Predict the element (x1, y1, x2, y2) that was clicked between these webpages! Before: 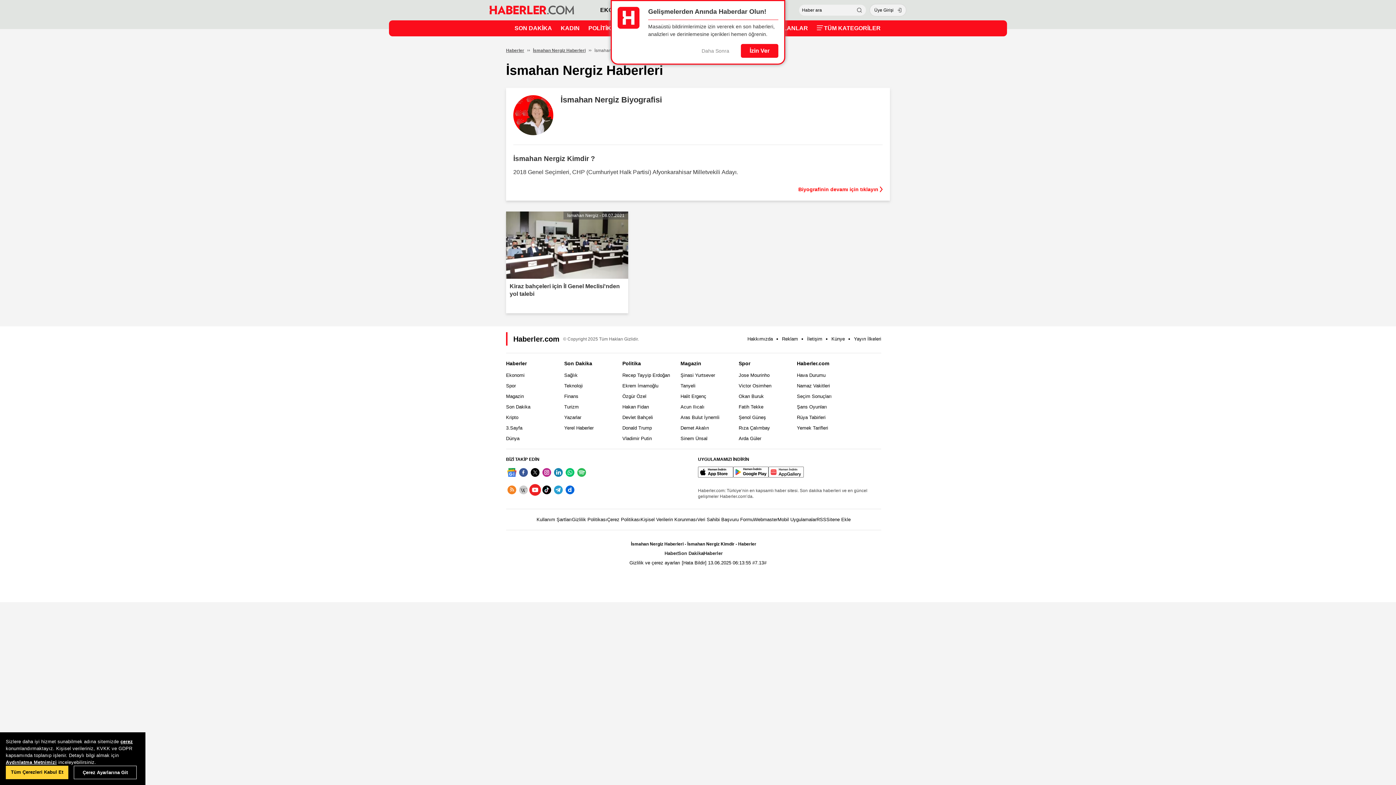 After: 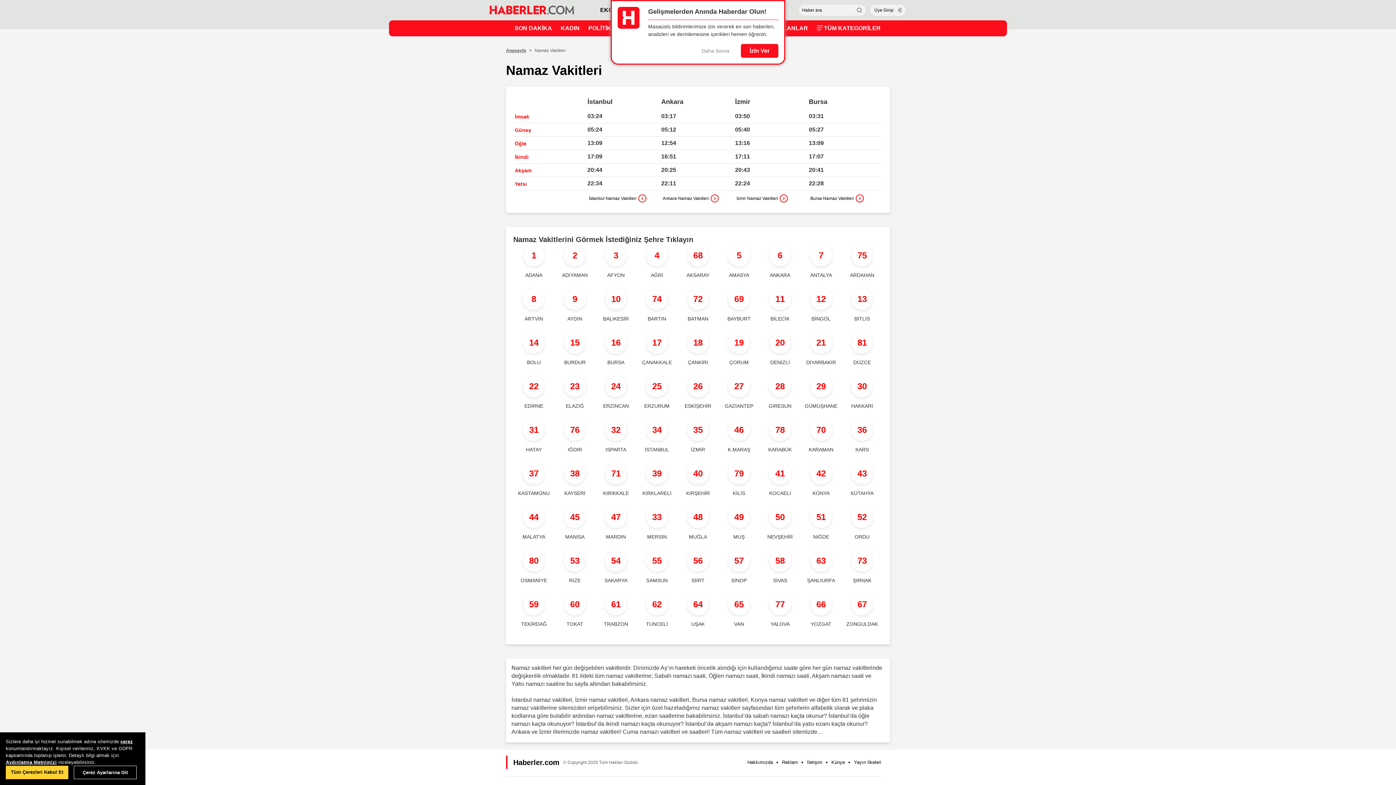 Action: label: Namaz Vakitleri bbox: (797, 383, 830, 388)